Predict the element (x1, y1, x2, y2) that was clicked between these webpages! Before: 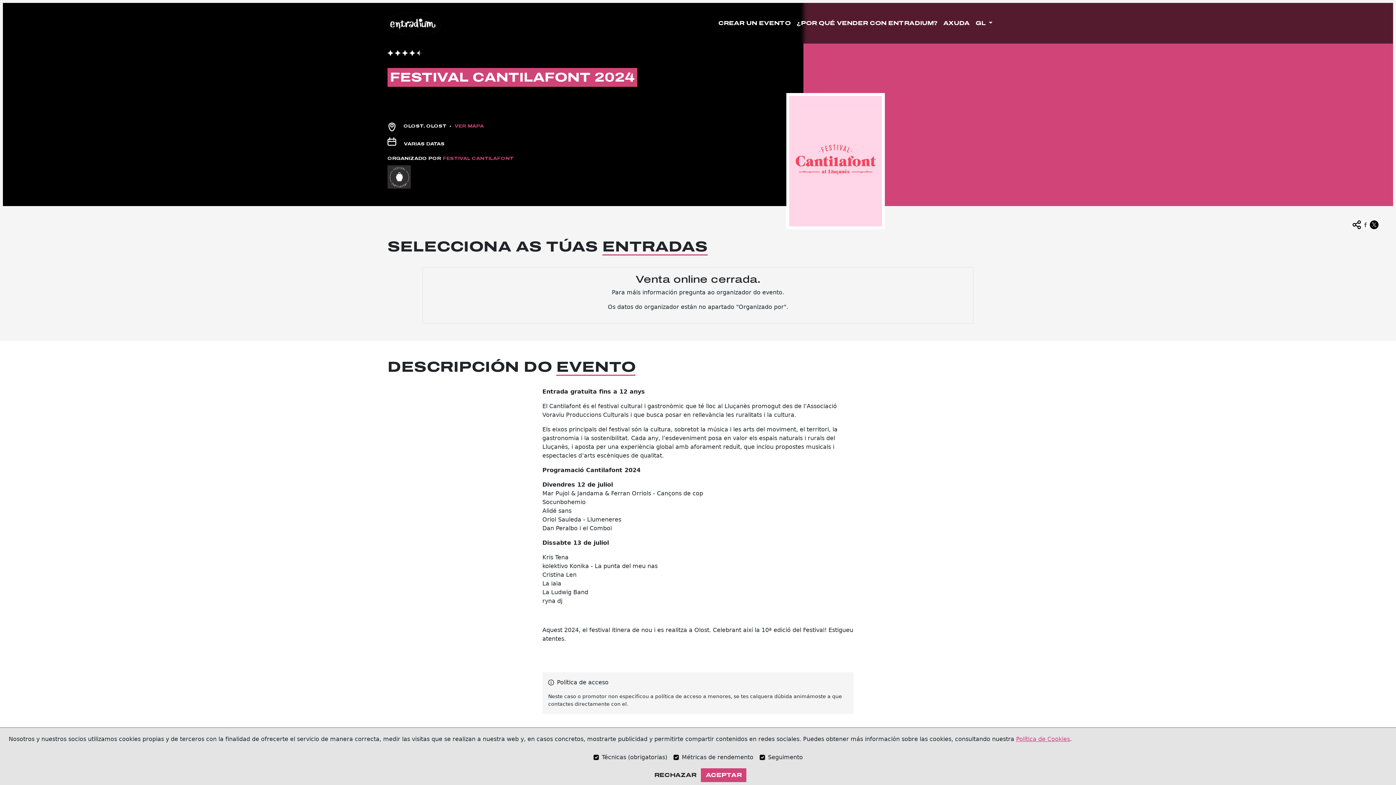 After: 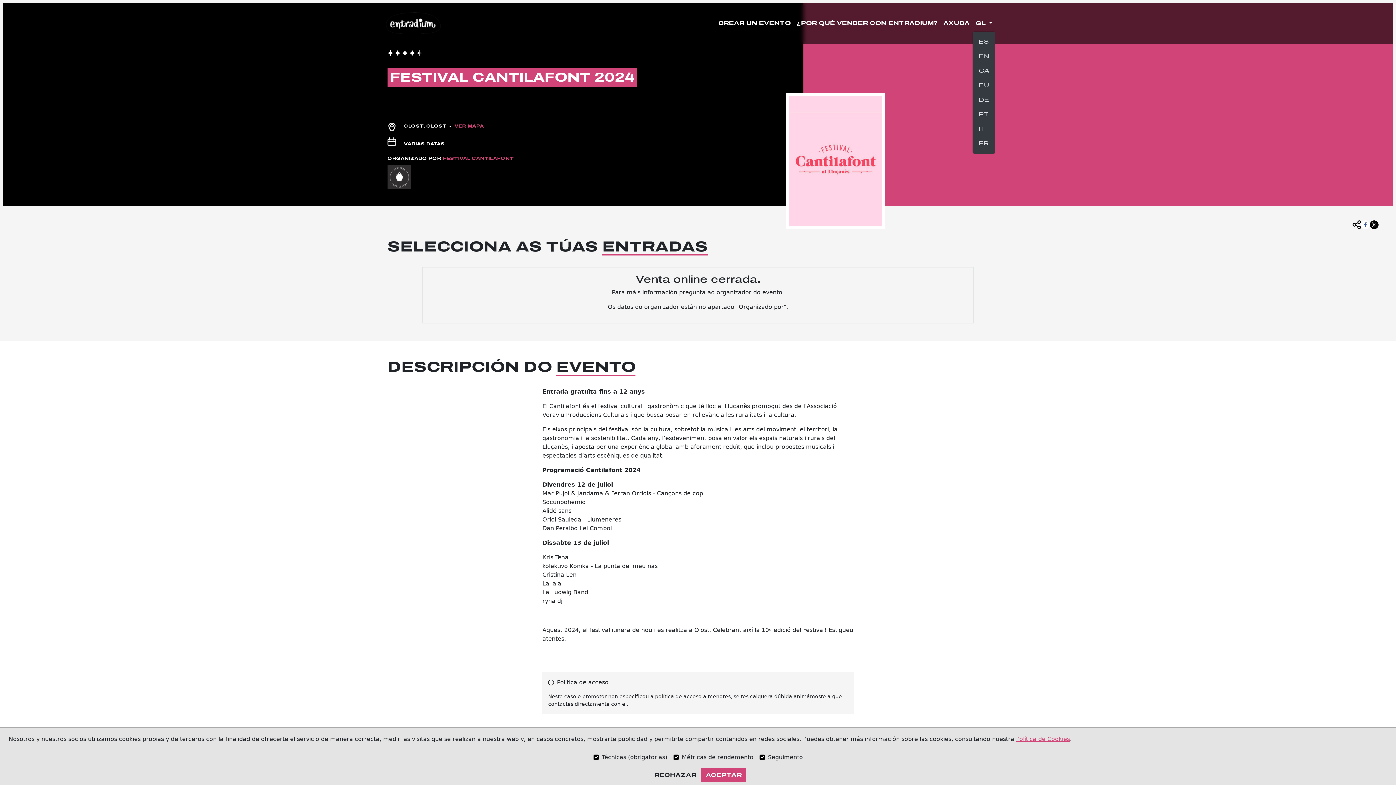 Action: bbox: (972, 16, 995, 30) label: GL 